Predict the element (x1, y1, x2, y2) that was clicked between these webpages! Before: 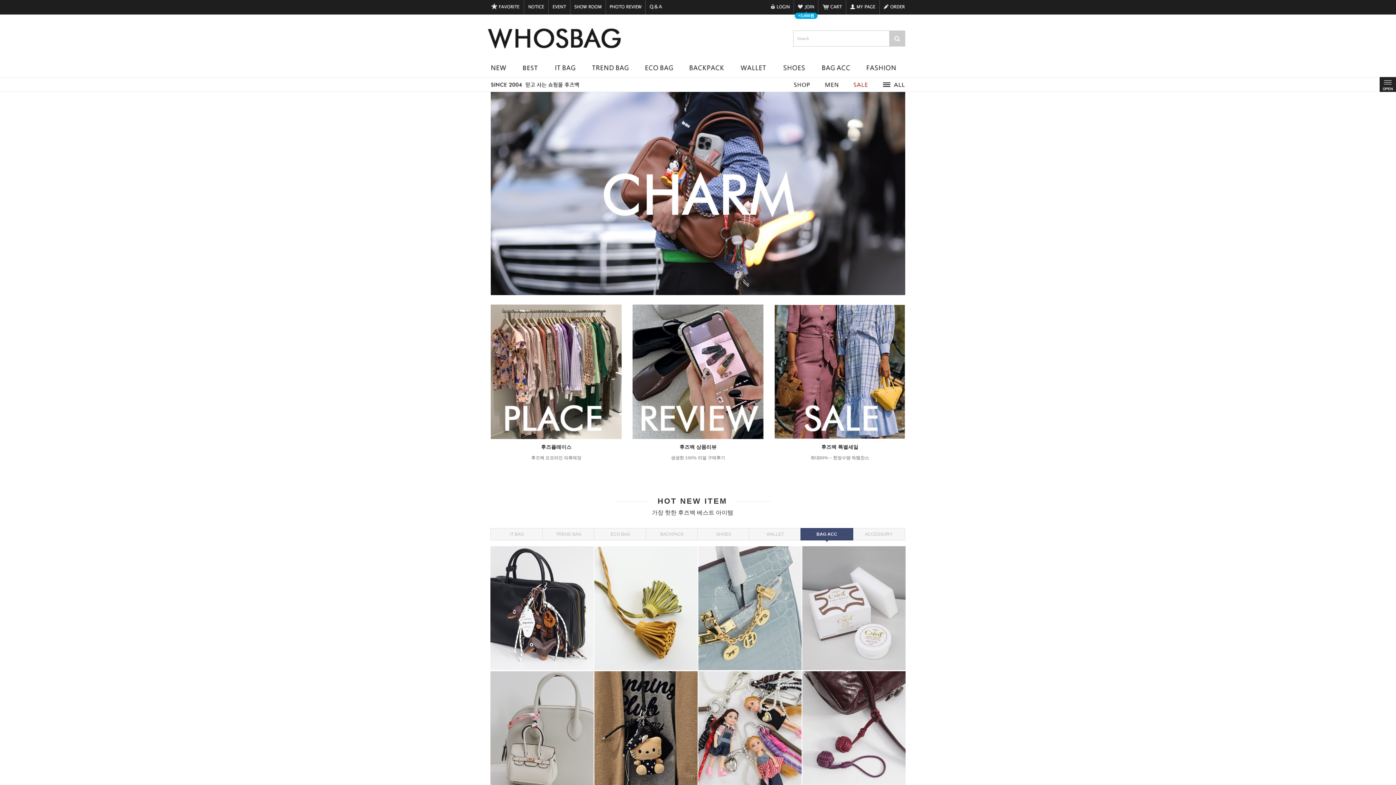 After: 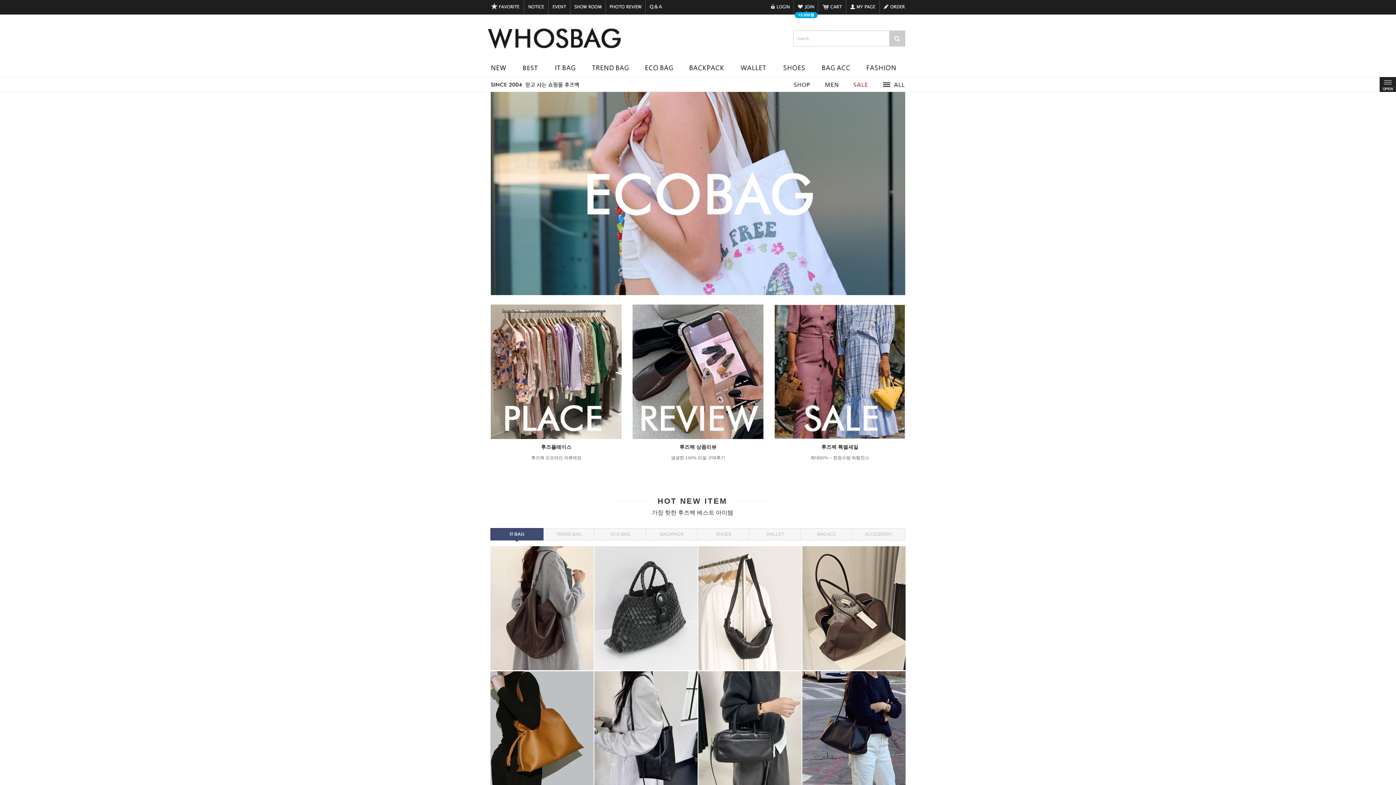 Action: label: ECO BAG bbox: (594, 528, 646, 540)